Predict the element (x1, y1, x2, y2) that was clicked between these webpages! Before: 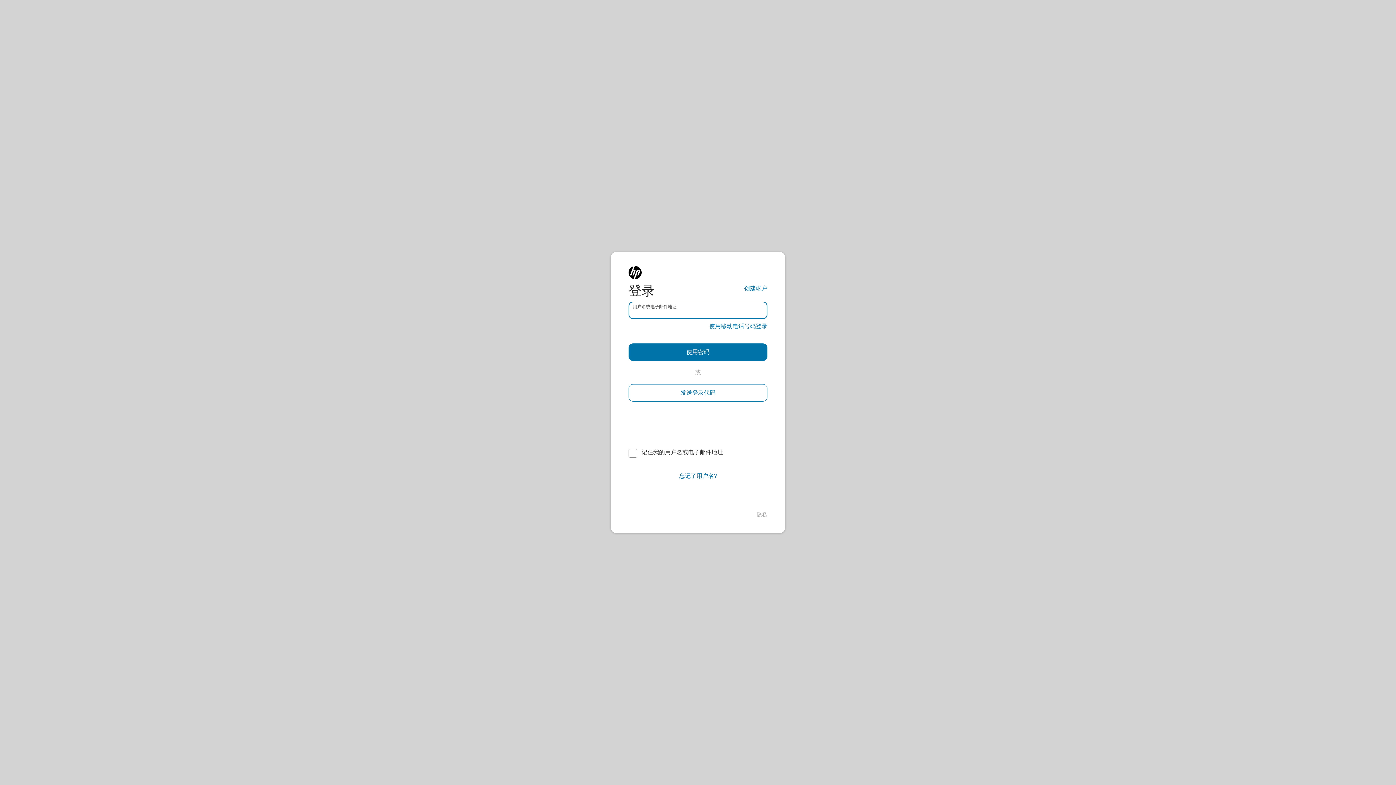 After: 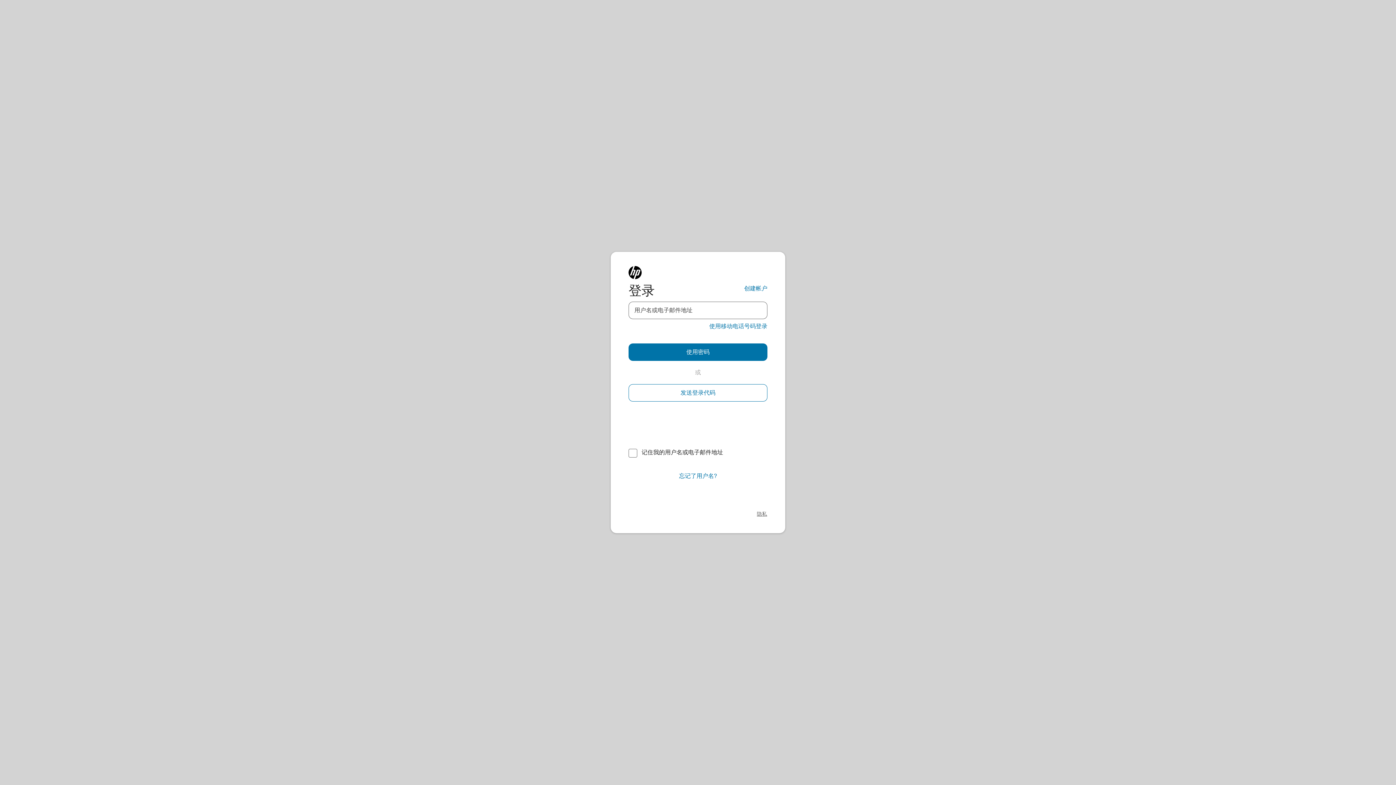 Action: bbox: (757, 511, 767, 518) label: 隐私